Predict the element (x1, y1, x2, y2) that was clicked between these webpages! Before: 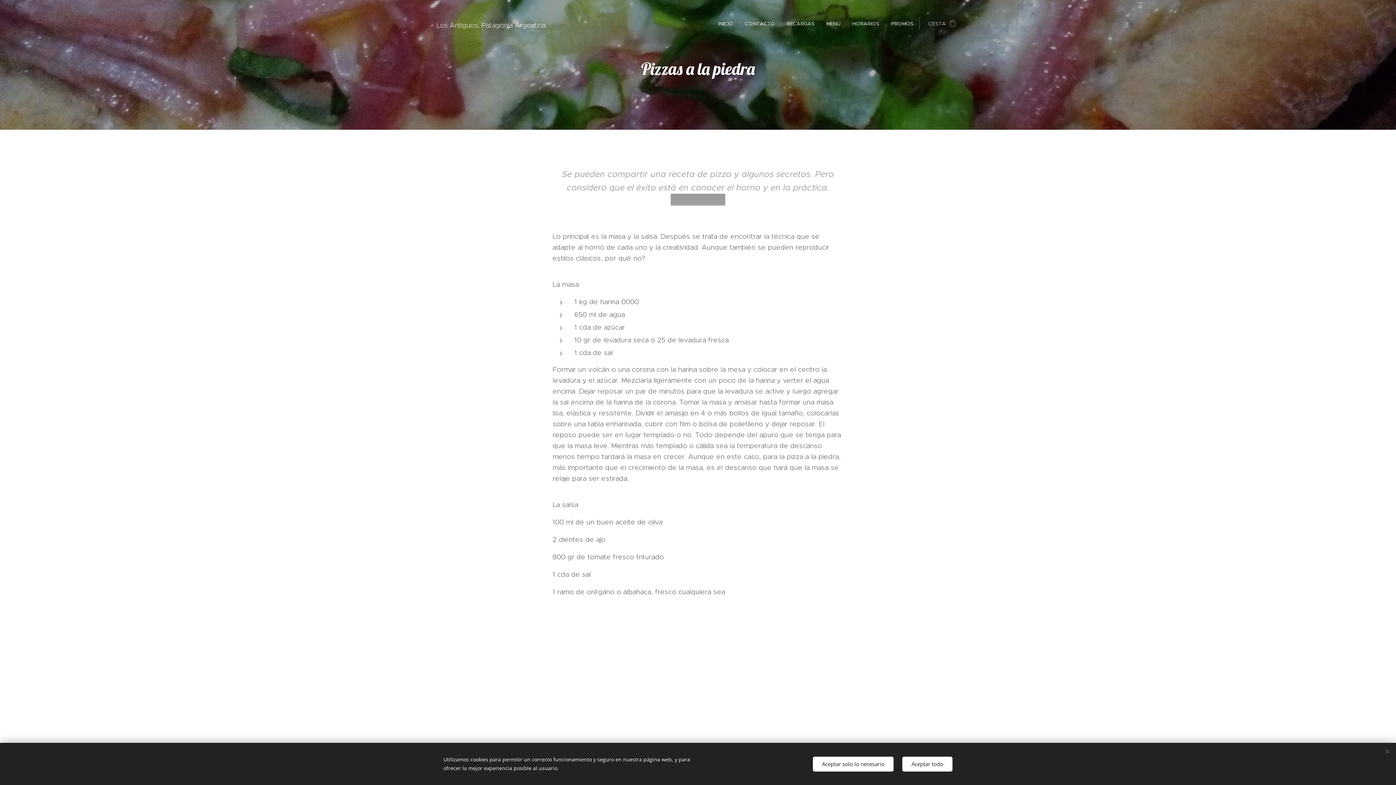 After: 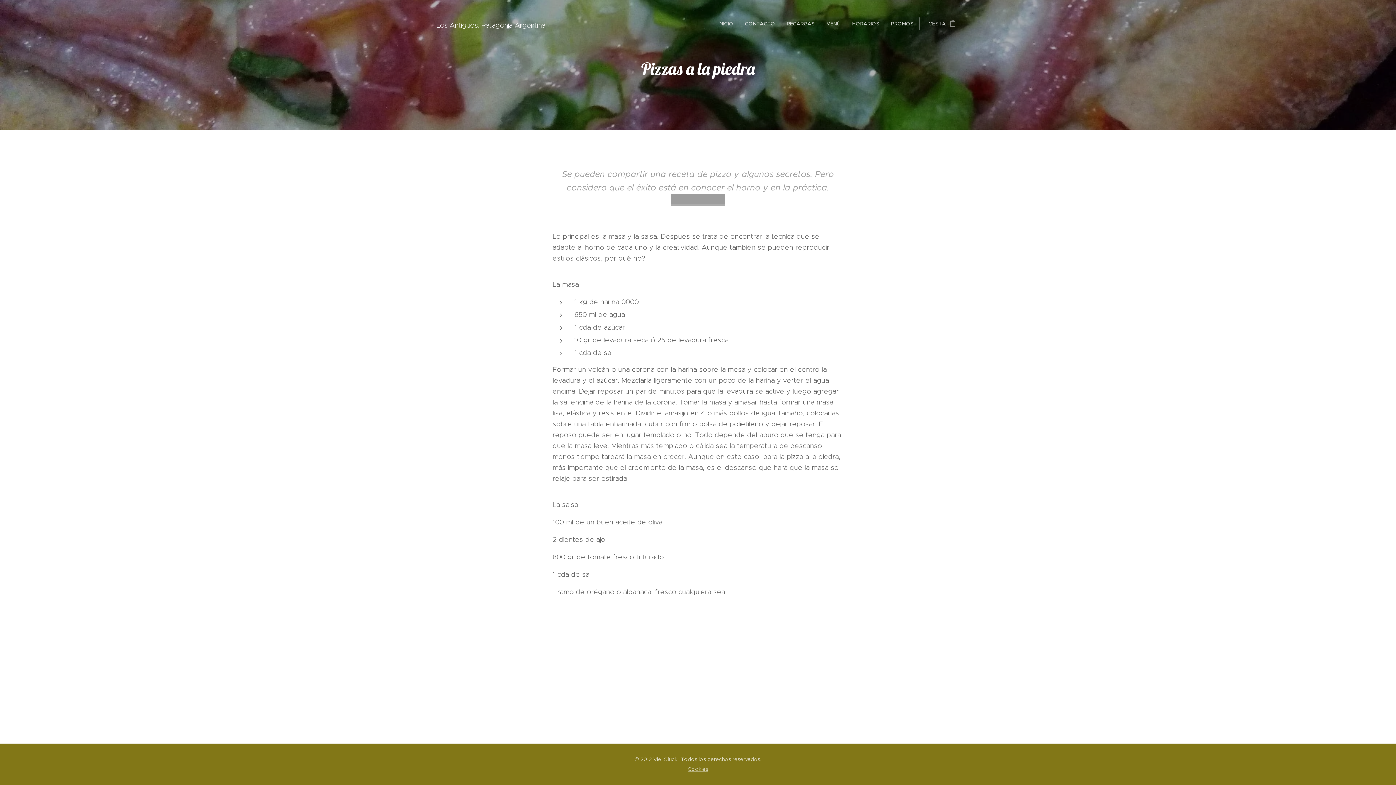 Action: bbox: (902, 756, 952, 771) label: Aceptar todo